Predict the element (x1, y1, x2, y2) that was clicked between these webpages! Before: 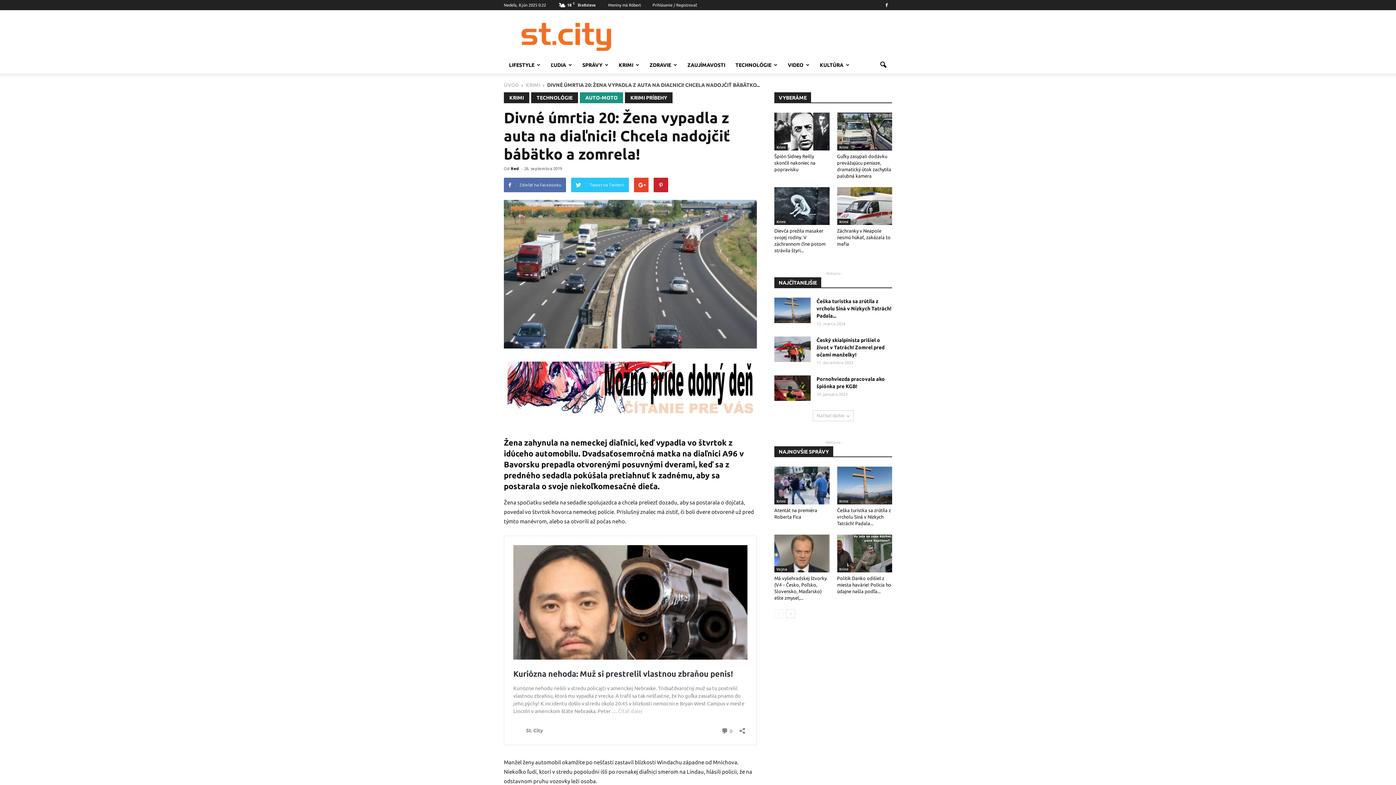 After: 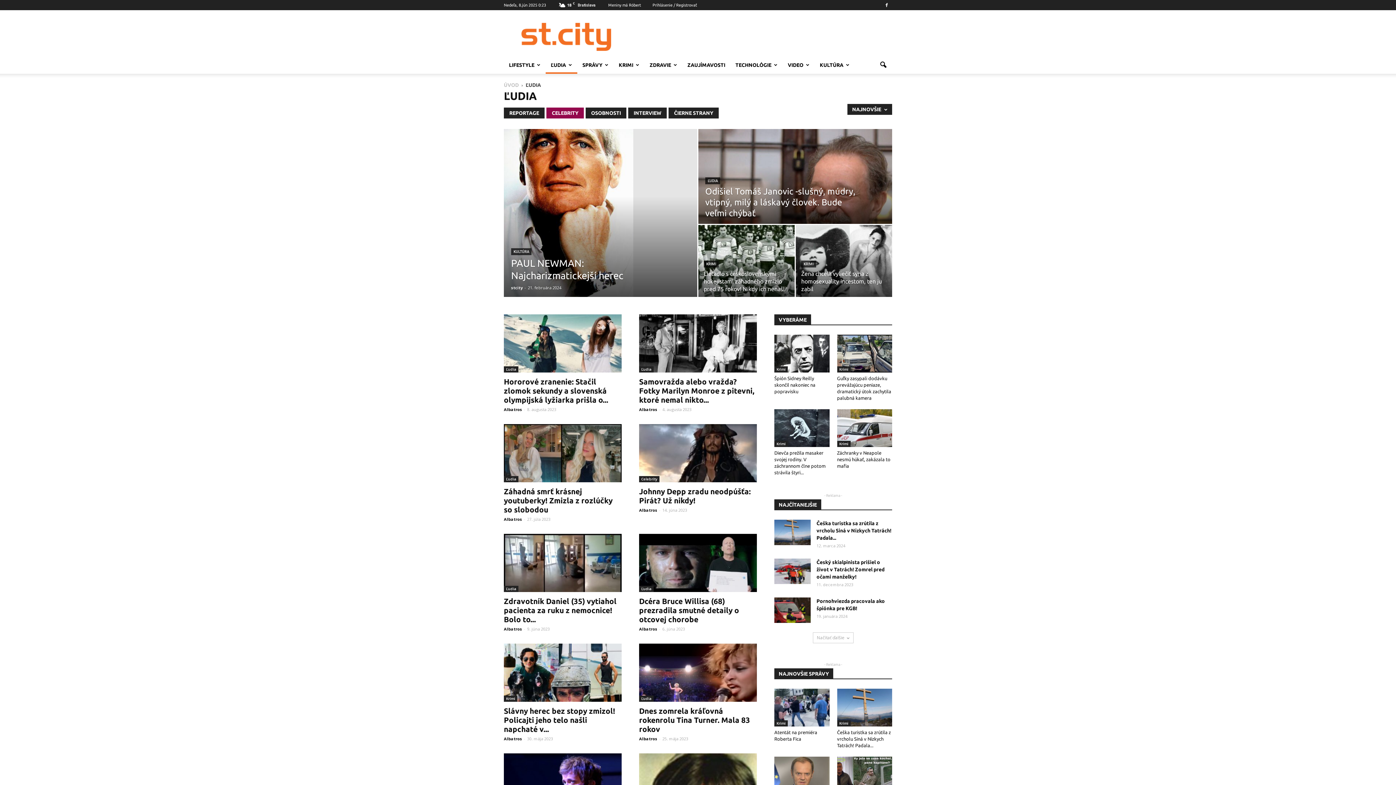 Action: label: ĽUDIA bbox: (545, 56, 577, 73)